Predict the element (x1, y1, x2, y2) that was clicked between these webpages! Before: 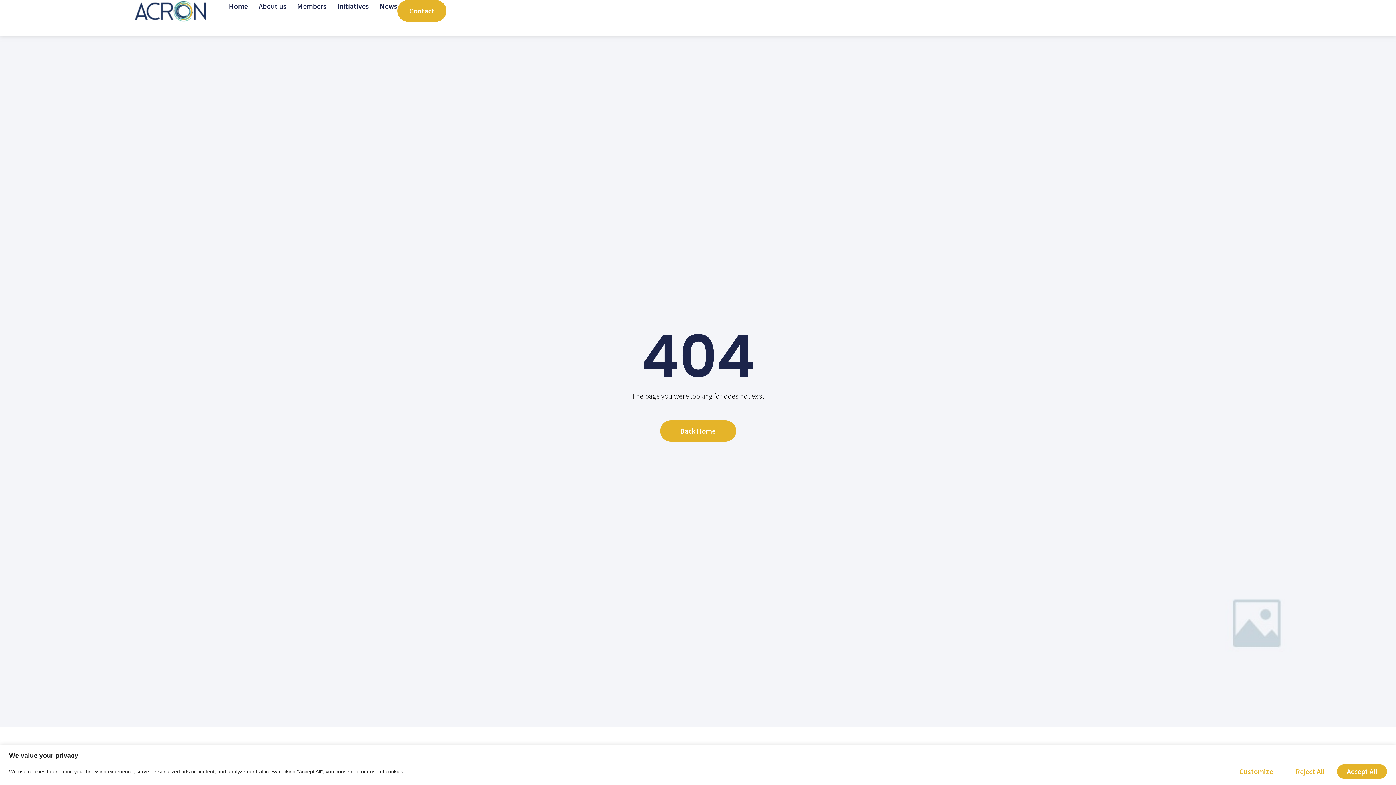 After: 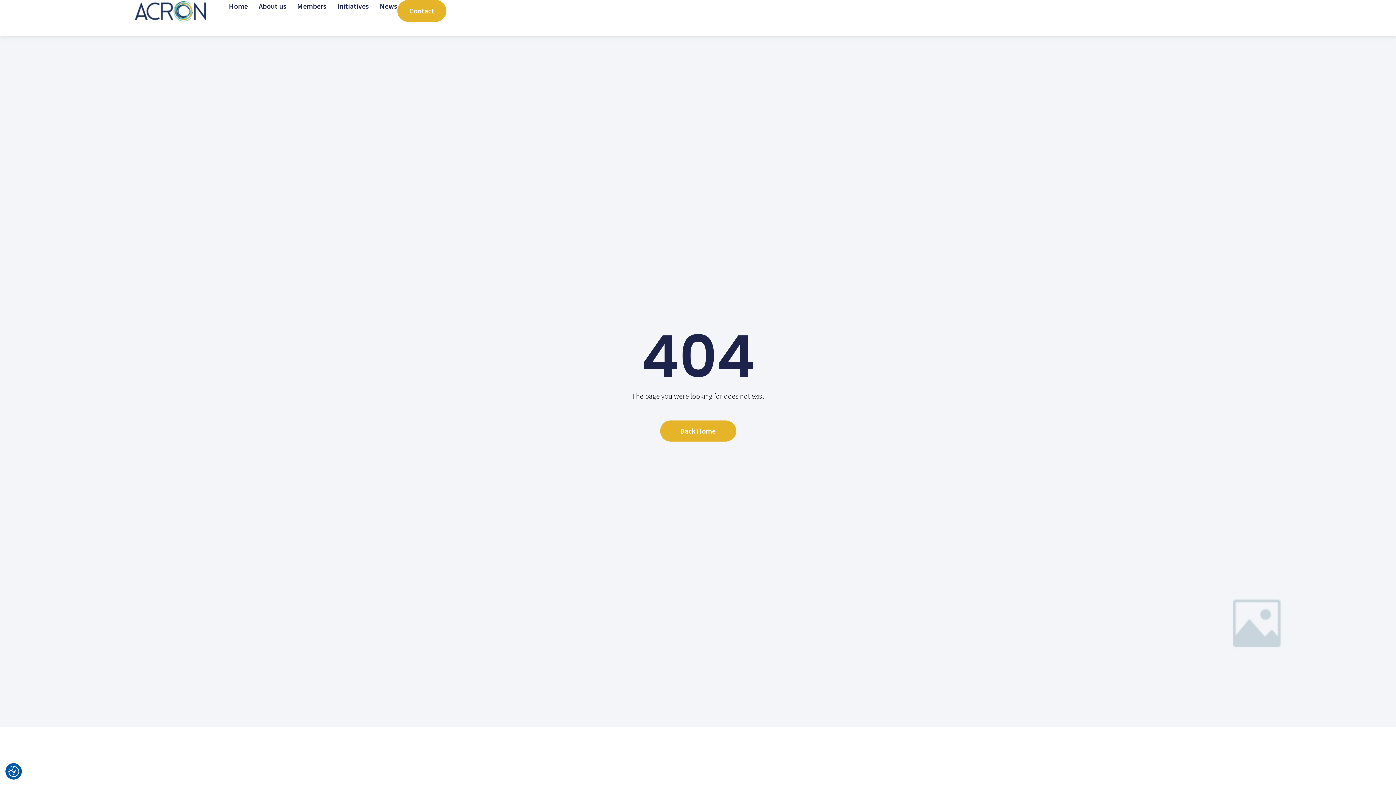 Action: bbox: (1286, 764, 1334, 779) label: Reject All